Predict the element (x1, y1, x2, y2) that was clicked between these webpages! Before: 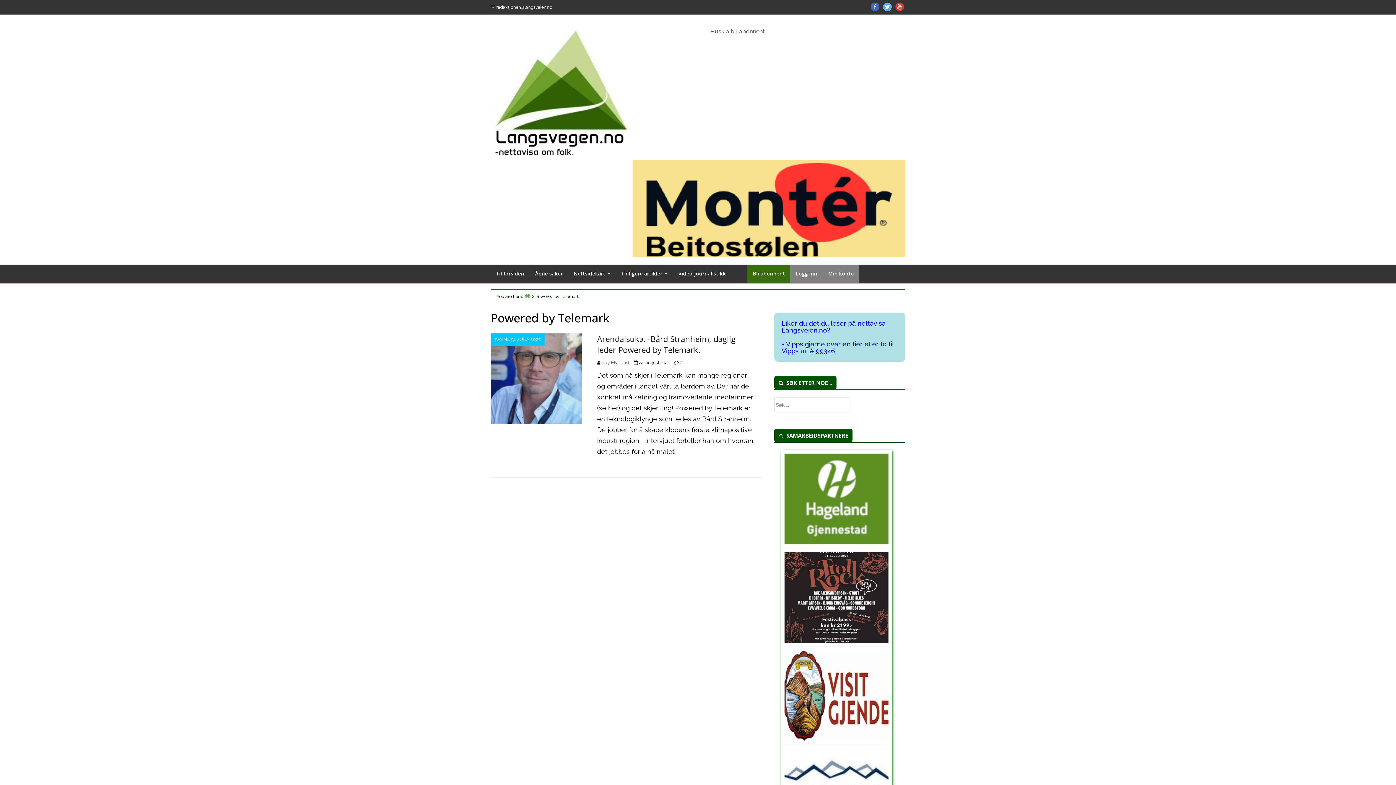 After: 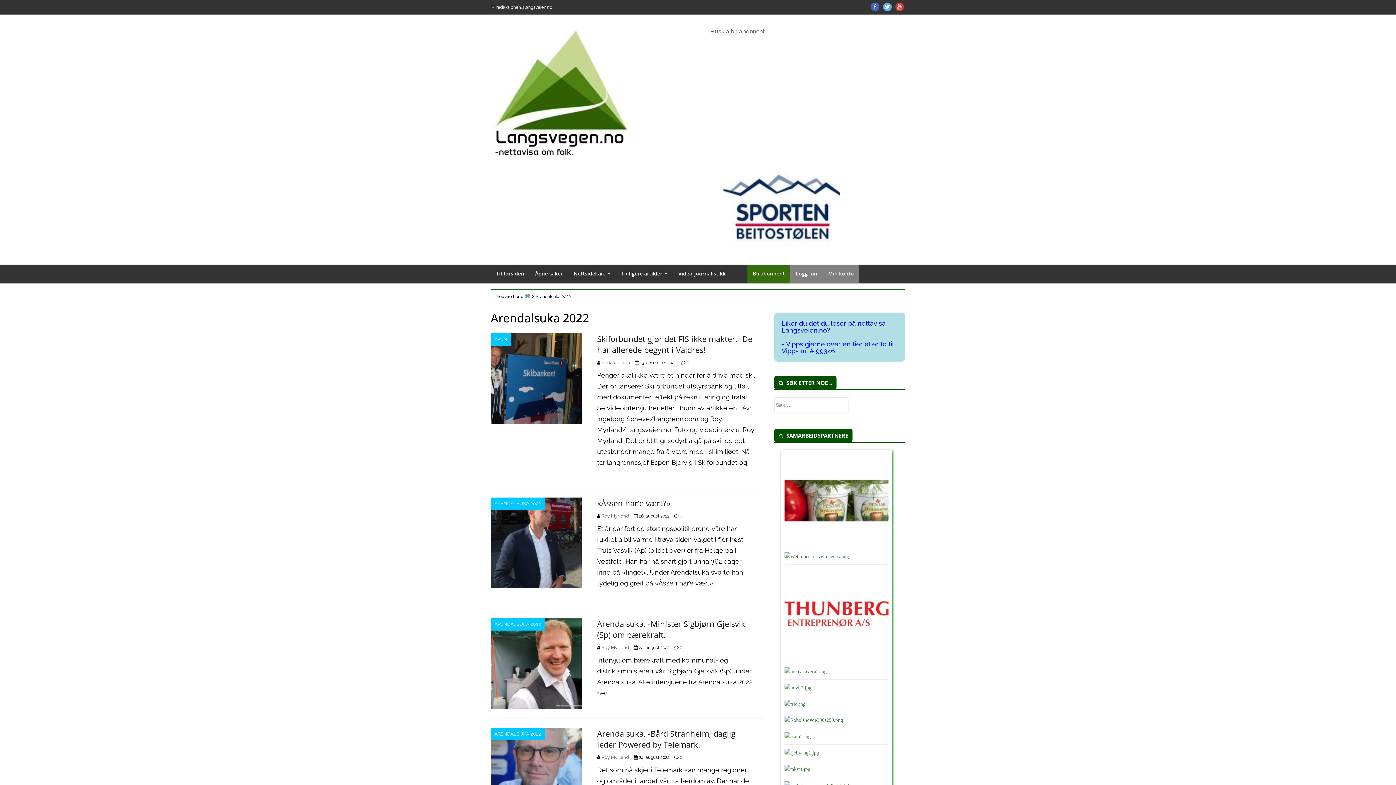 Action: label: ARENDALSUKA 2022 bbox: (490, 333, 544, 345)